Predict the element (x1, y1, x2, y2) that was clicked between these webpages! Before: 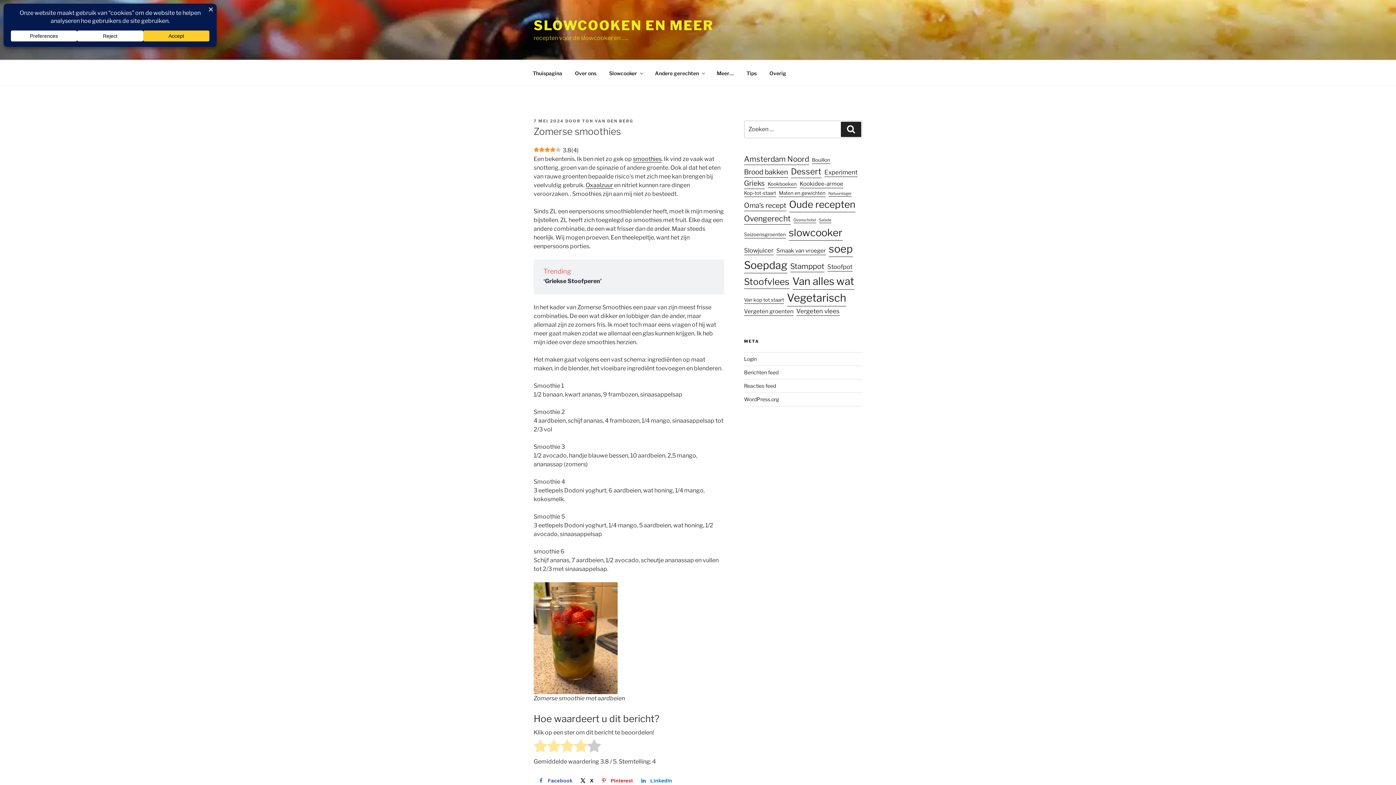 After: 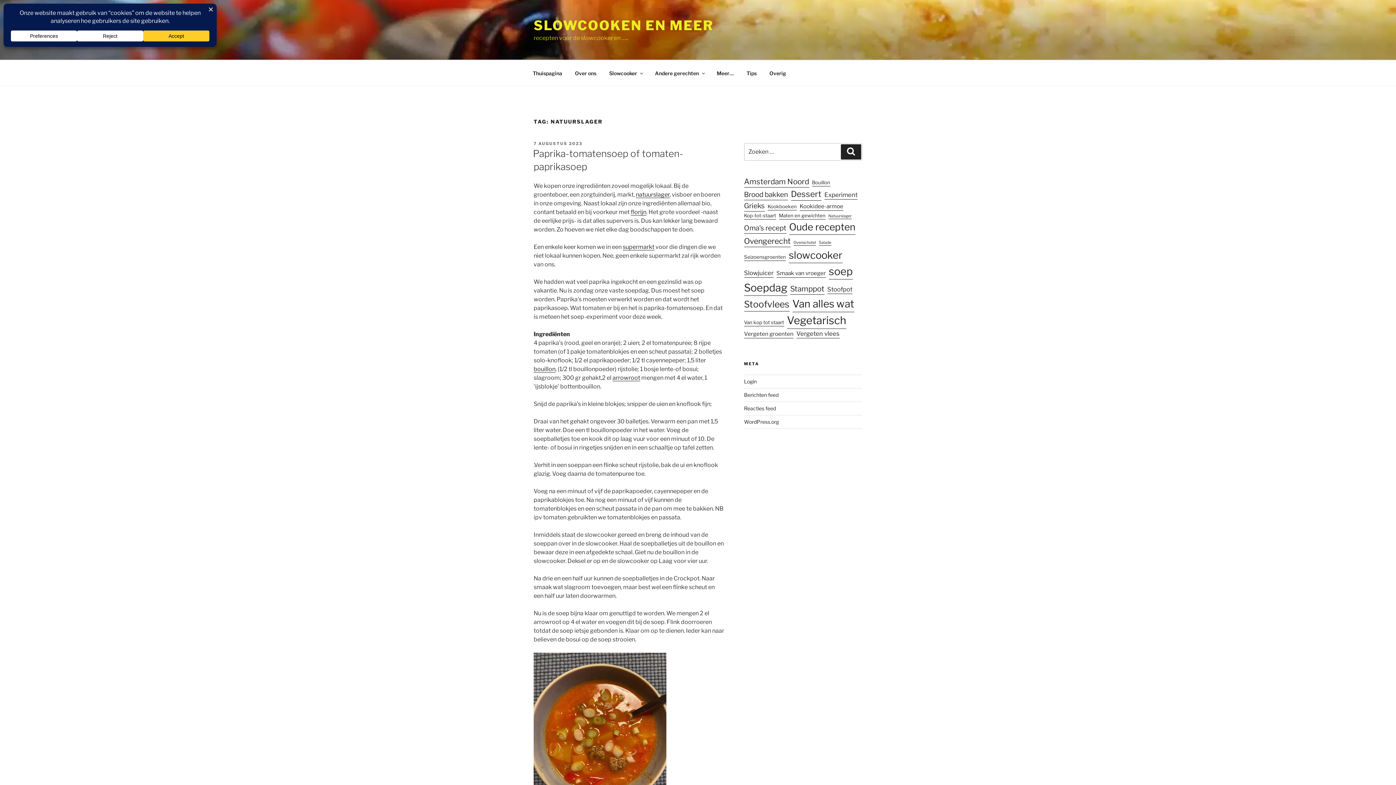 Action: label: Natuurslager (1 item) bbox: (828, 190, 851, 196)